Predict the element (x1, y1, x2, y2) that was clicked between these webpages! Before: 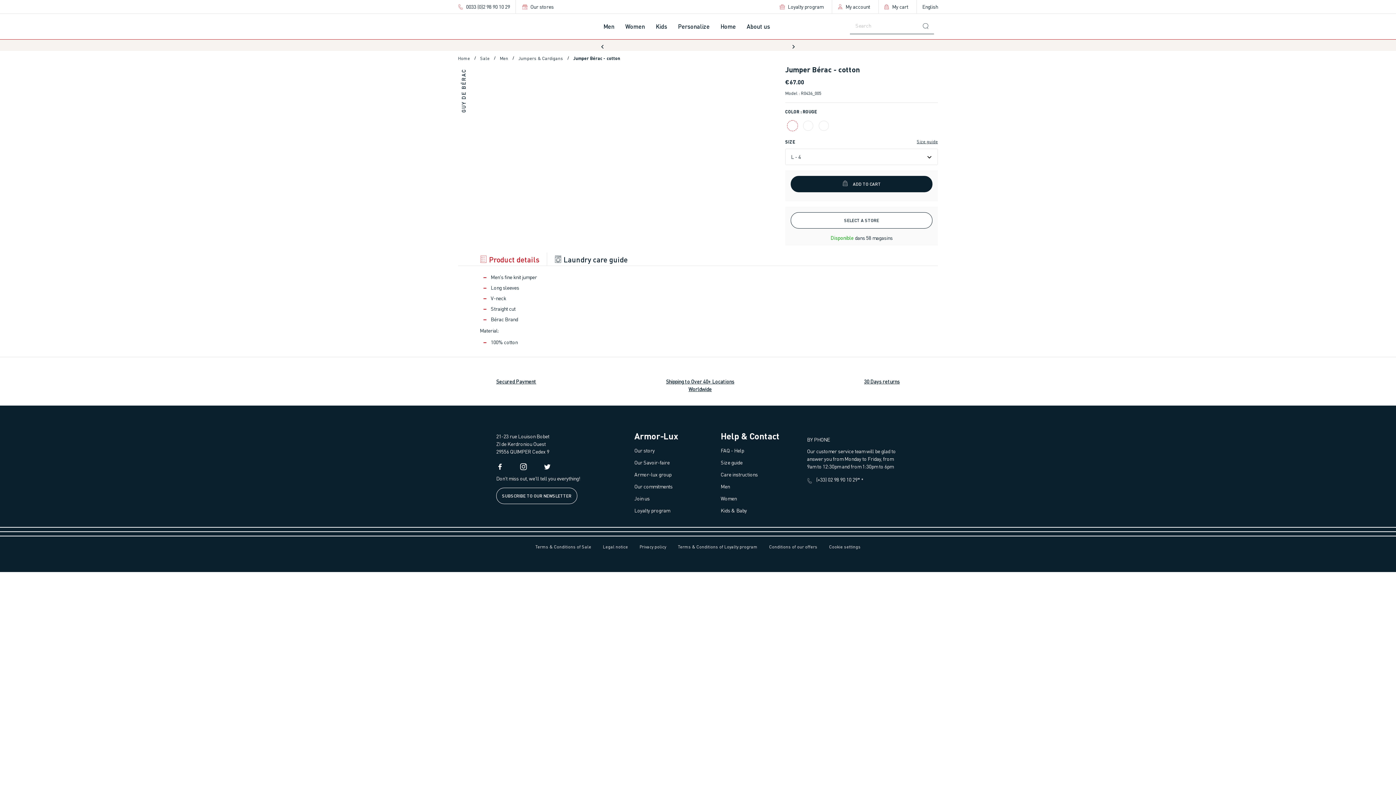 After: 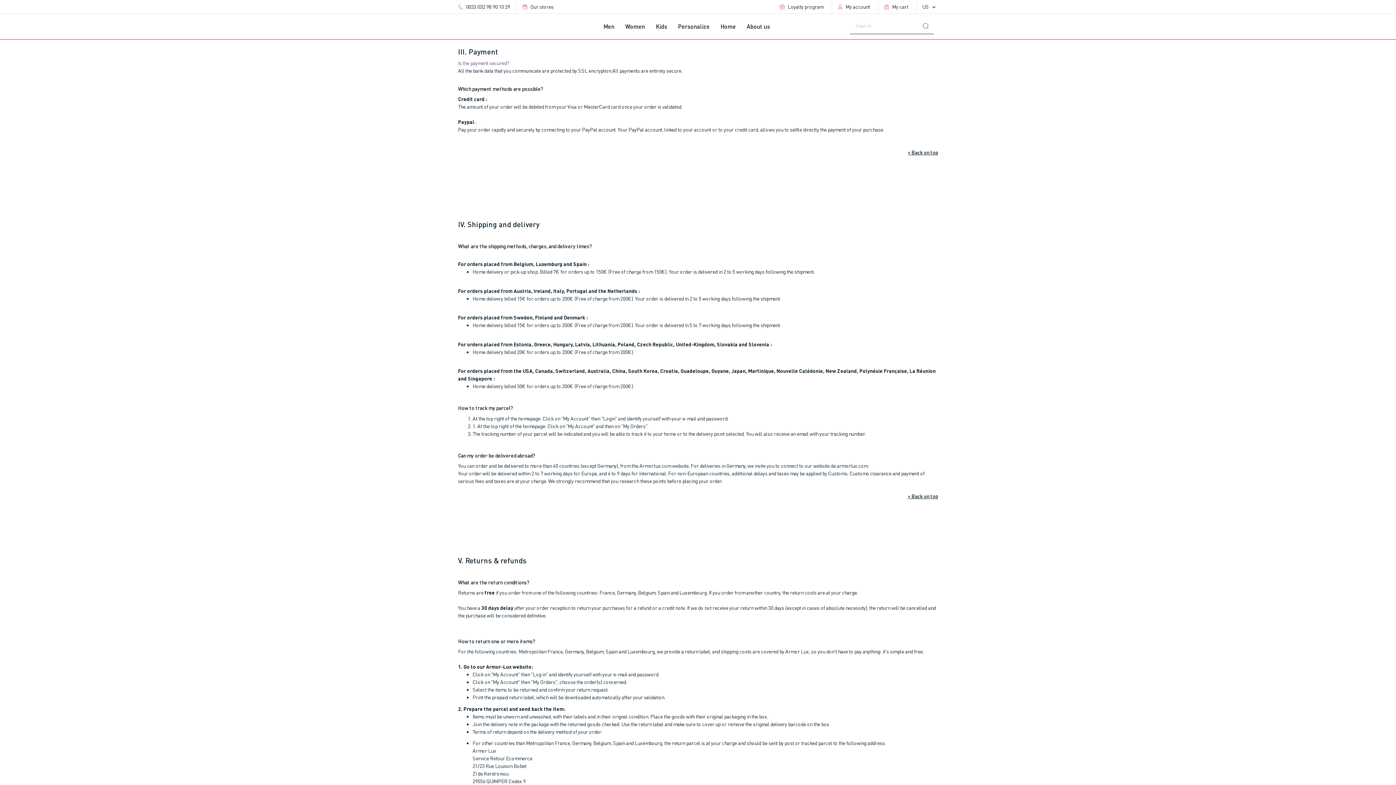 Action: label: Secured Payment bbox: (496, 370, 536, 385)